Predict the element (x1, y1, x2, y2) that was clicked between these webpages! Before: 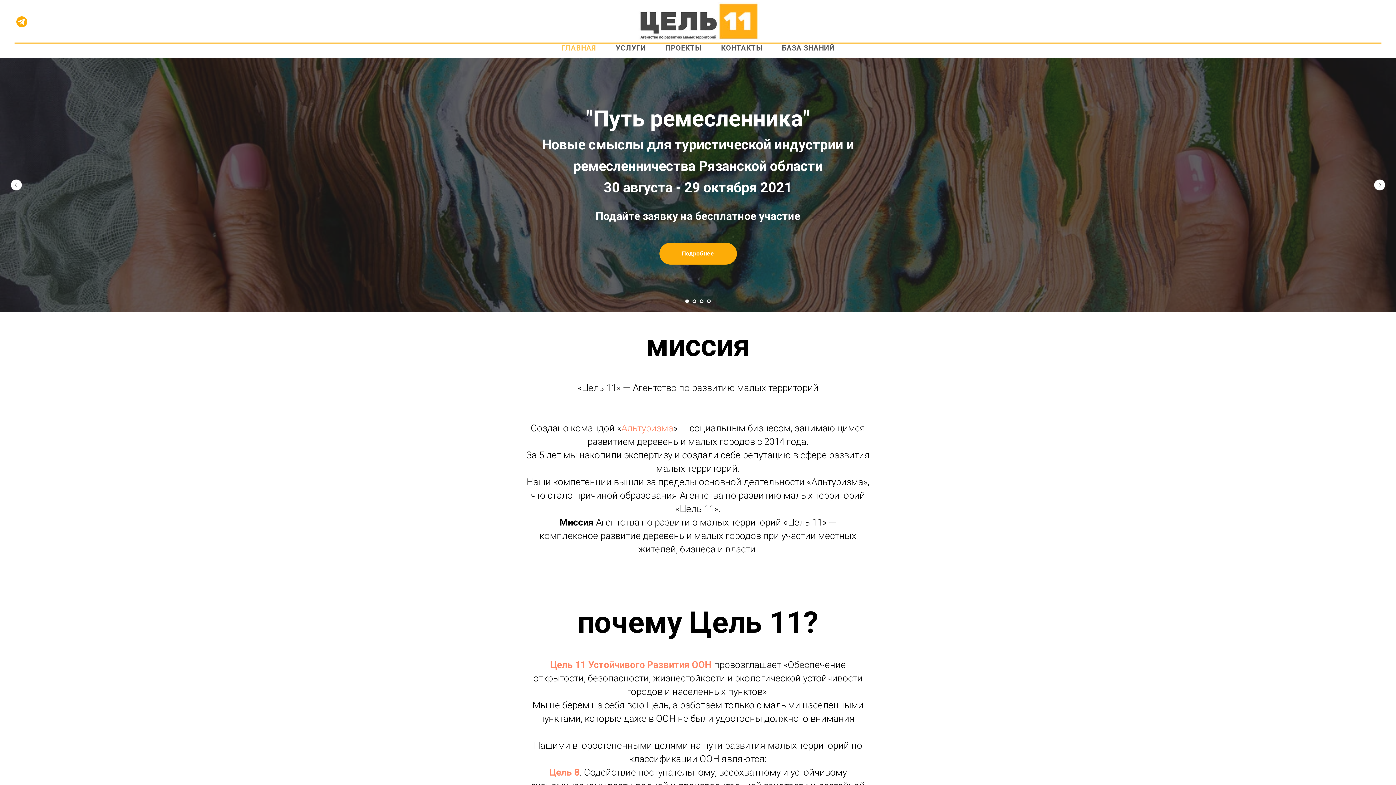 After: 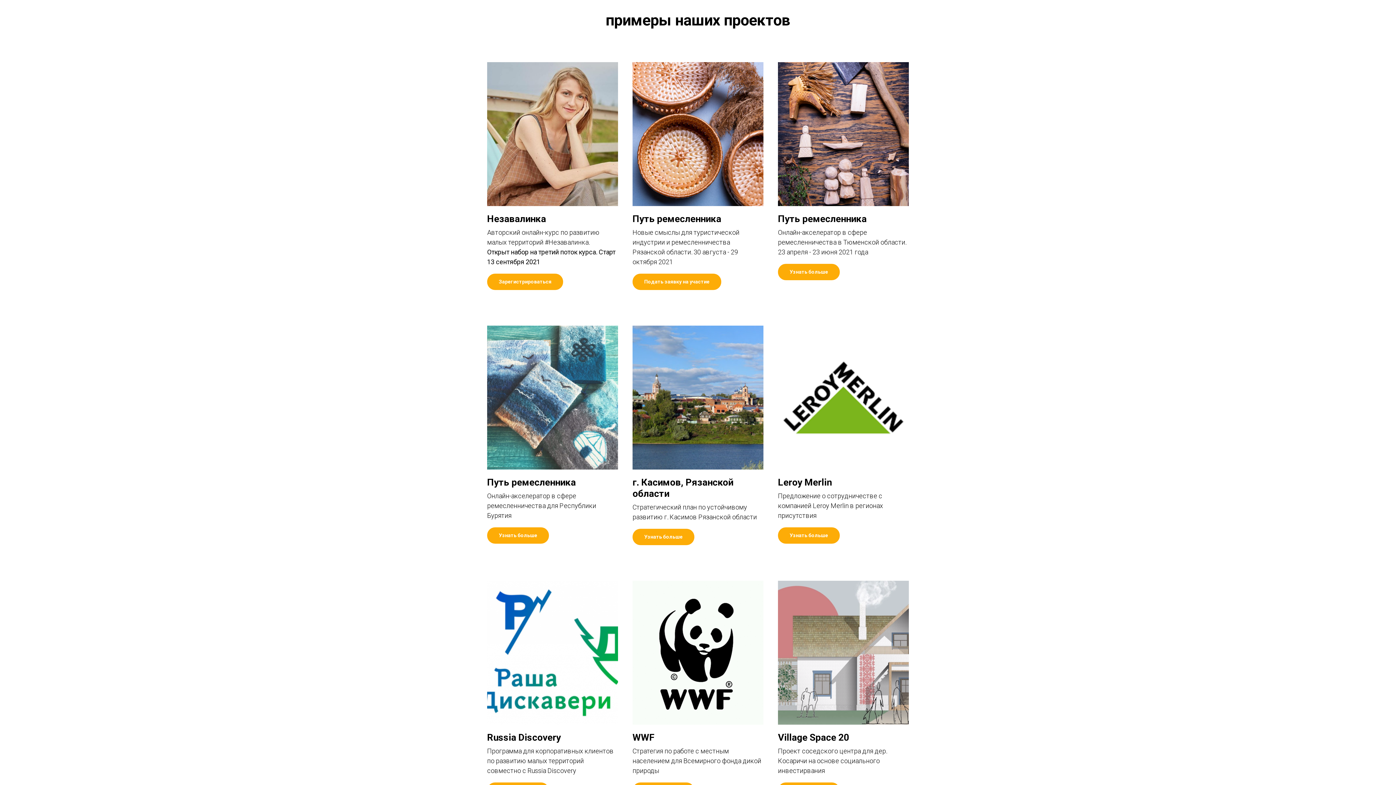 Action: bbox: (665, 43, 701, 52) label: ПРОЕКТЫ